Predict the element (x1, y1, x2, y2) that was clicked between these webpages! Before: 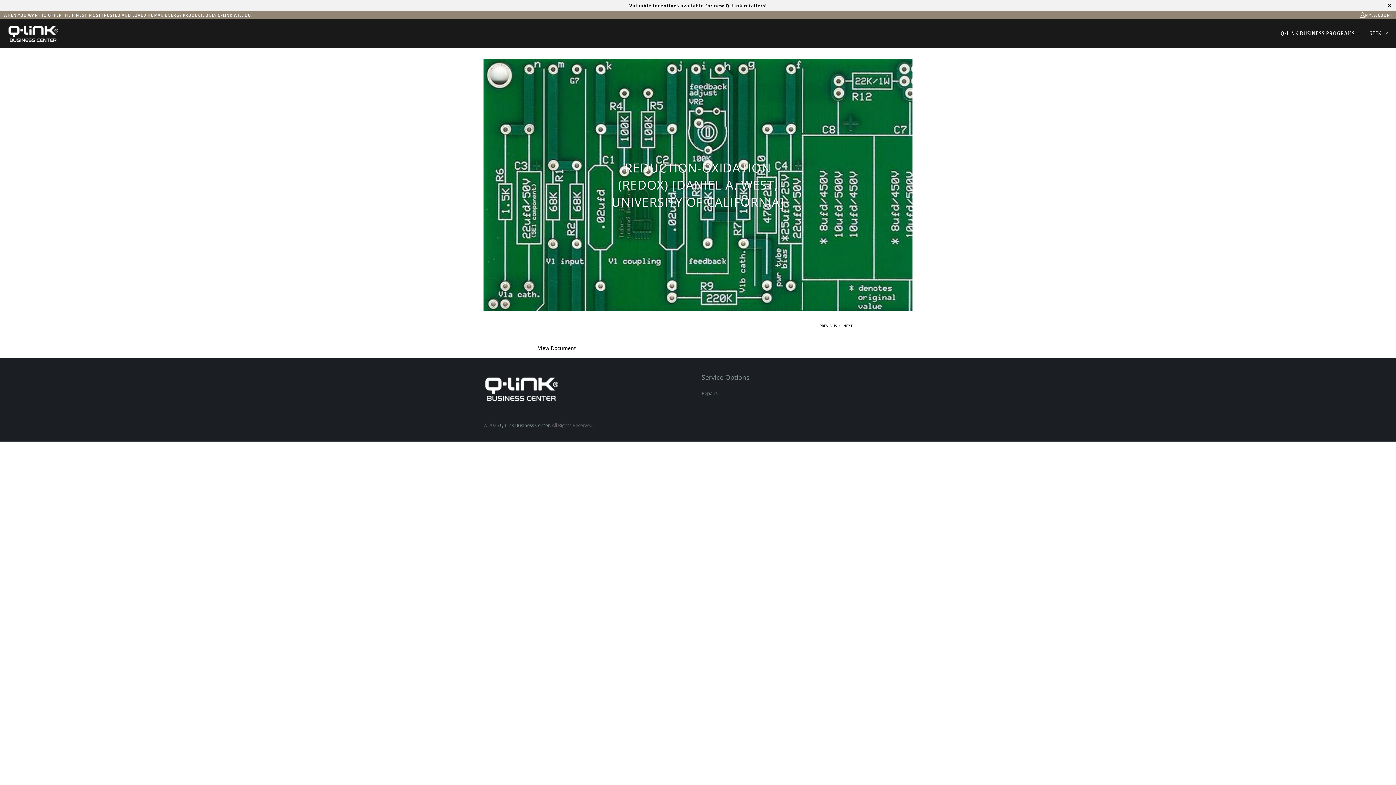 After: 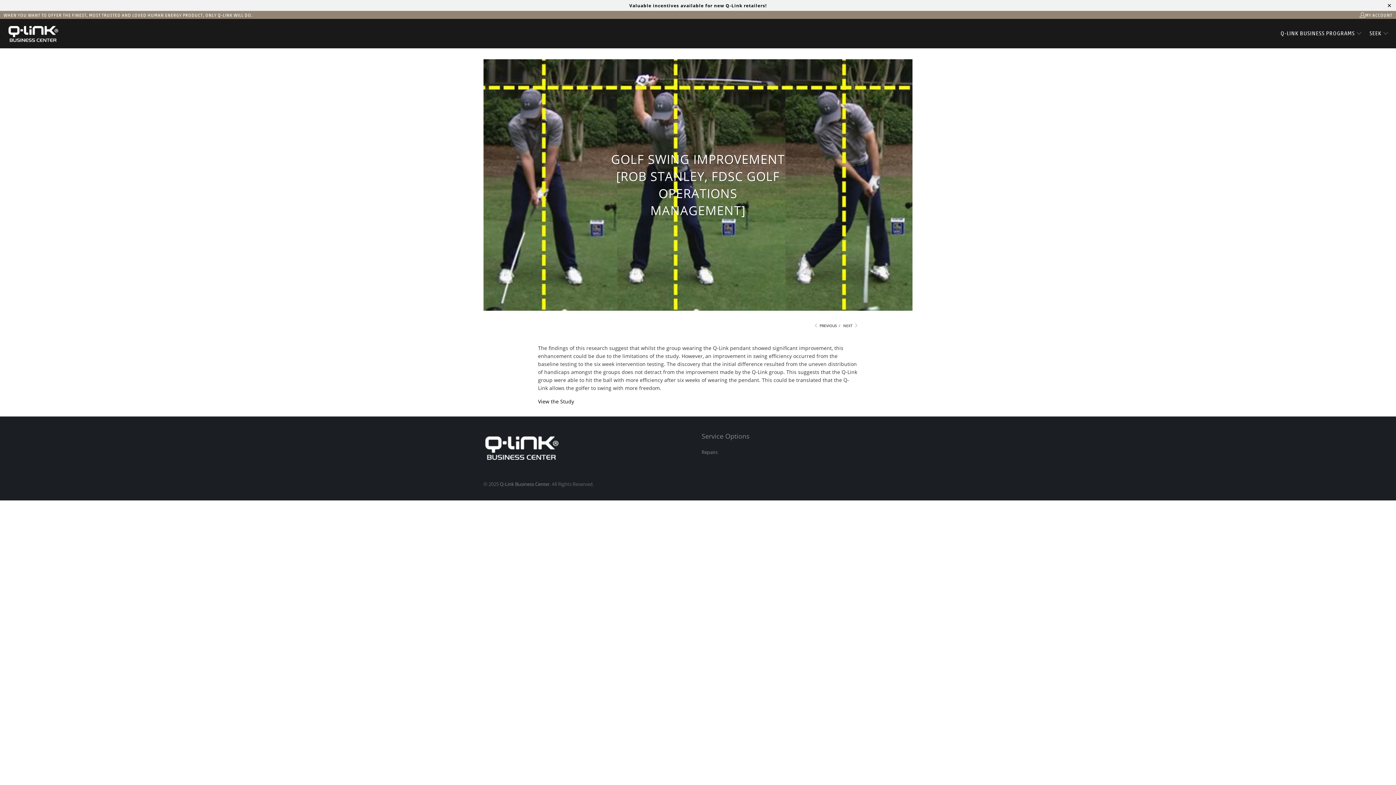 Action: bbox: (843, 323, 858, 328) label: NEXT 